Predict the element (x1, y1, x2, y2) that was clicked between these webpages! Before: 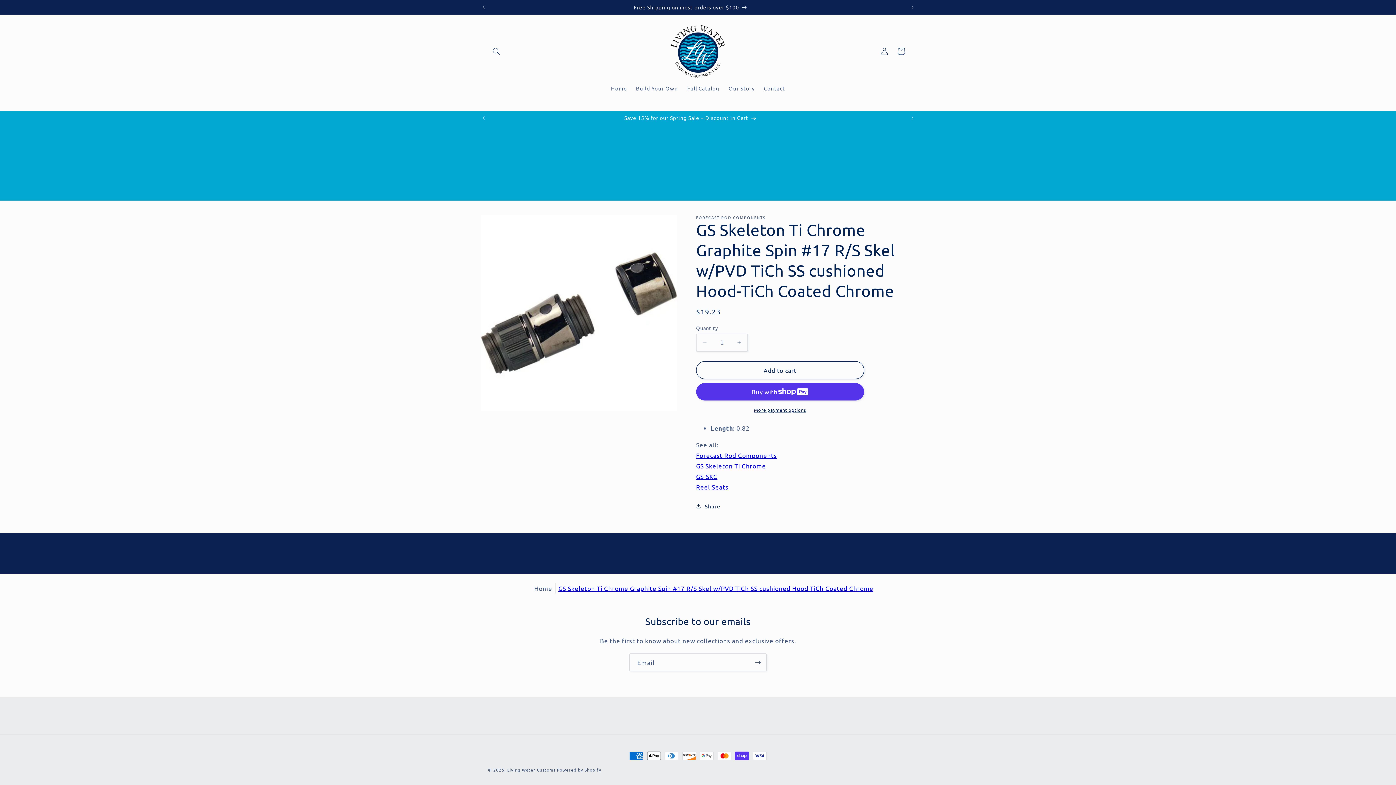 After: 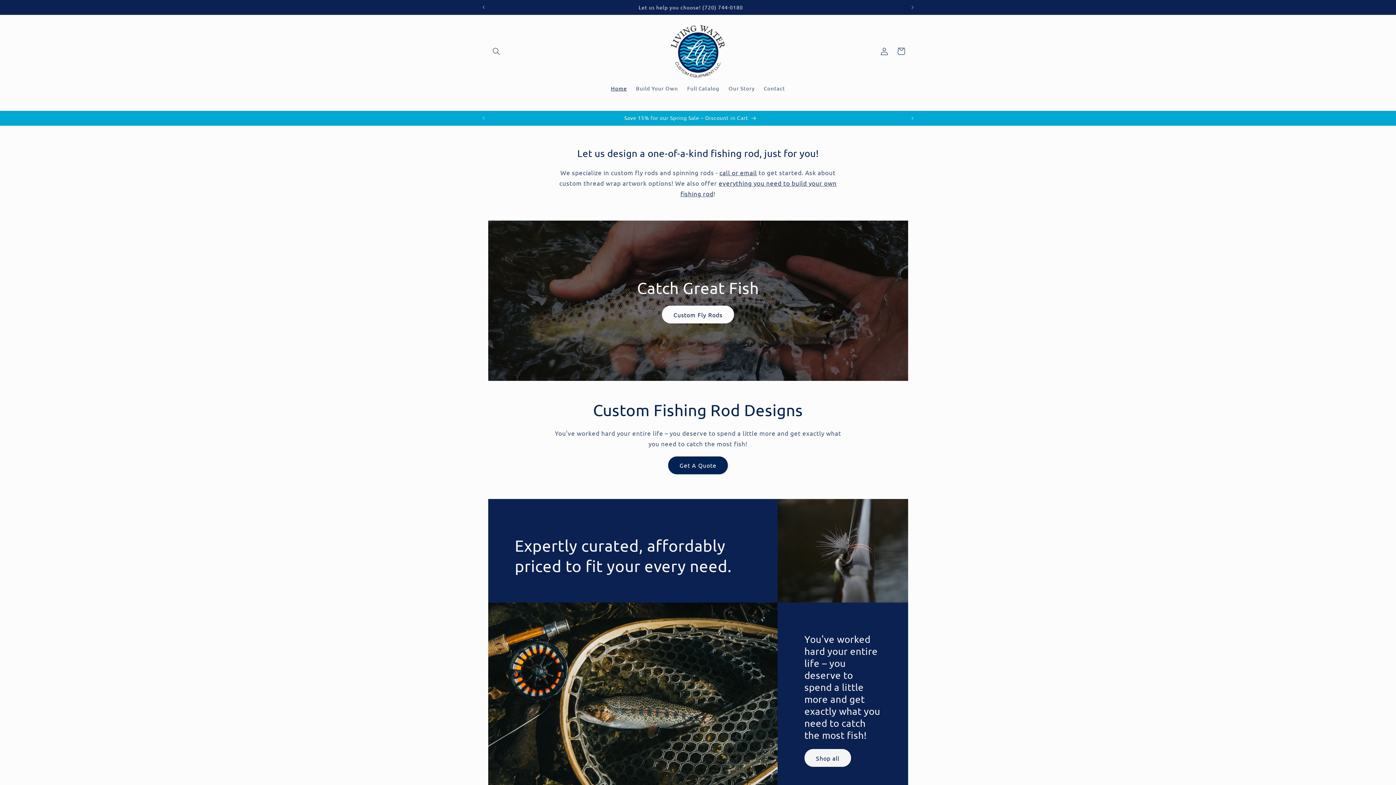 Action: bbox: (668, 22, 728, 80)